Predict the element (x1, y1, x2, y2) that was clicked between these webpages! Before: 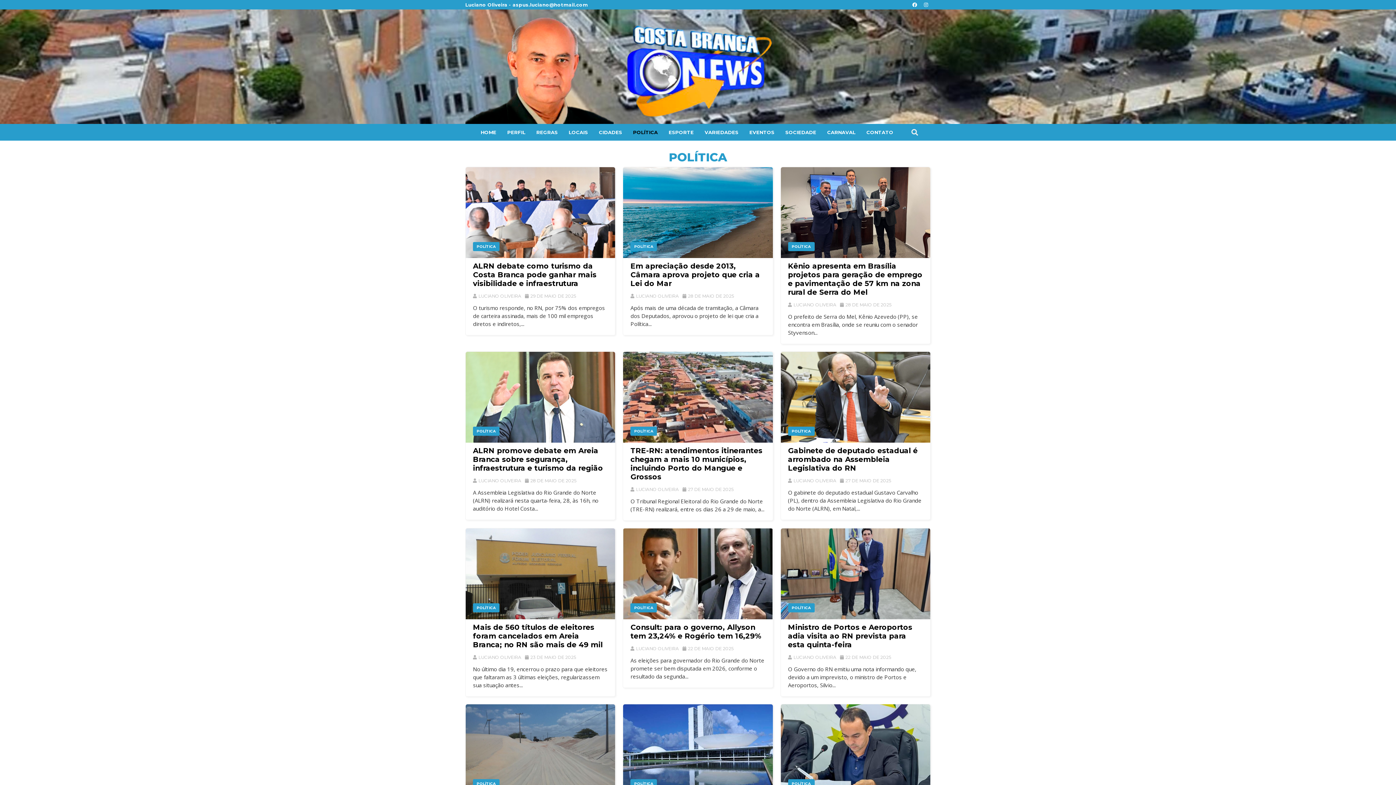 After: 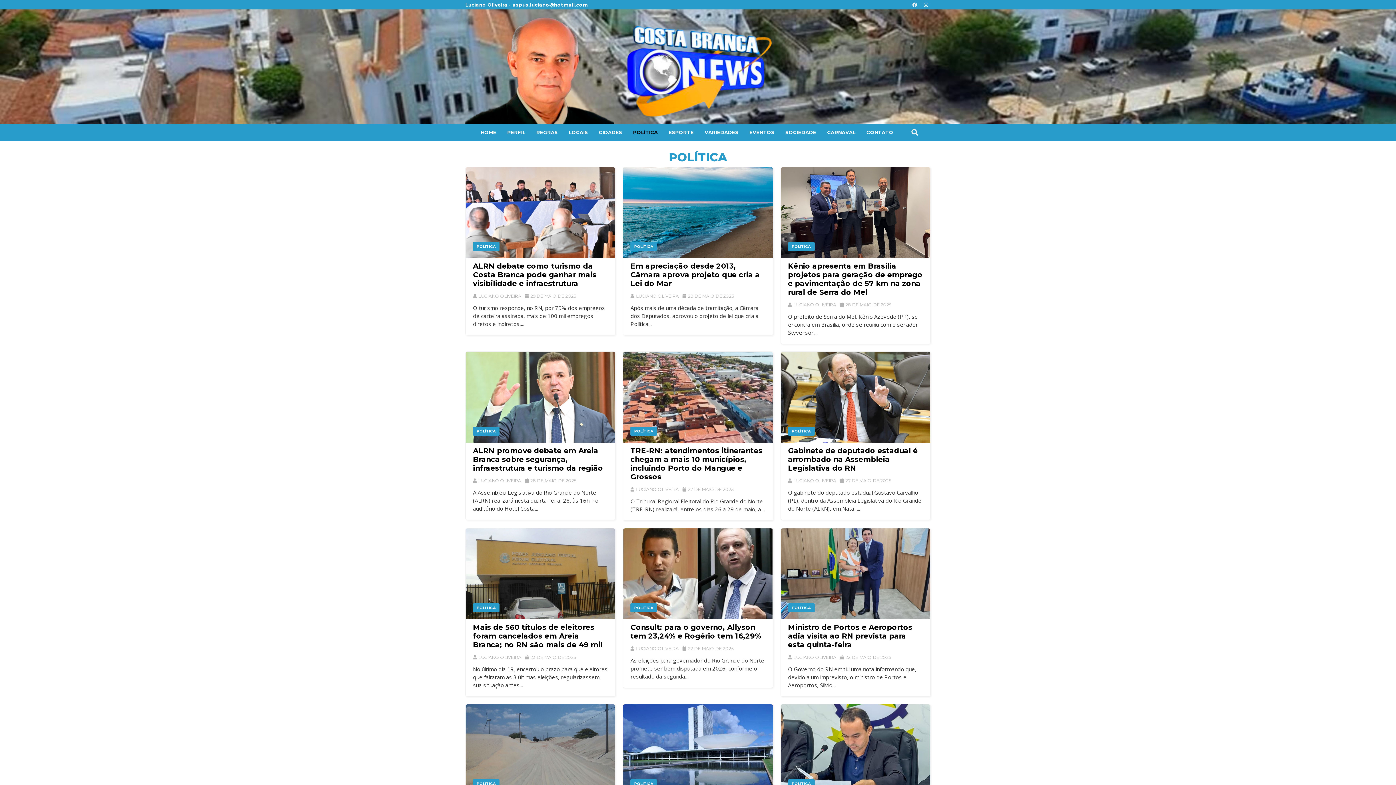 Action: bbox: (910, 0, 919, 9) label: Facebook